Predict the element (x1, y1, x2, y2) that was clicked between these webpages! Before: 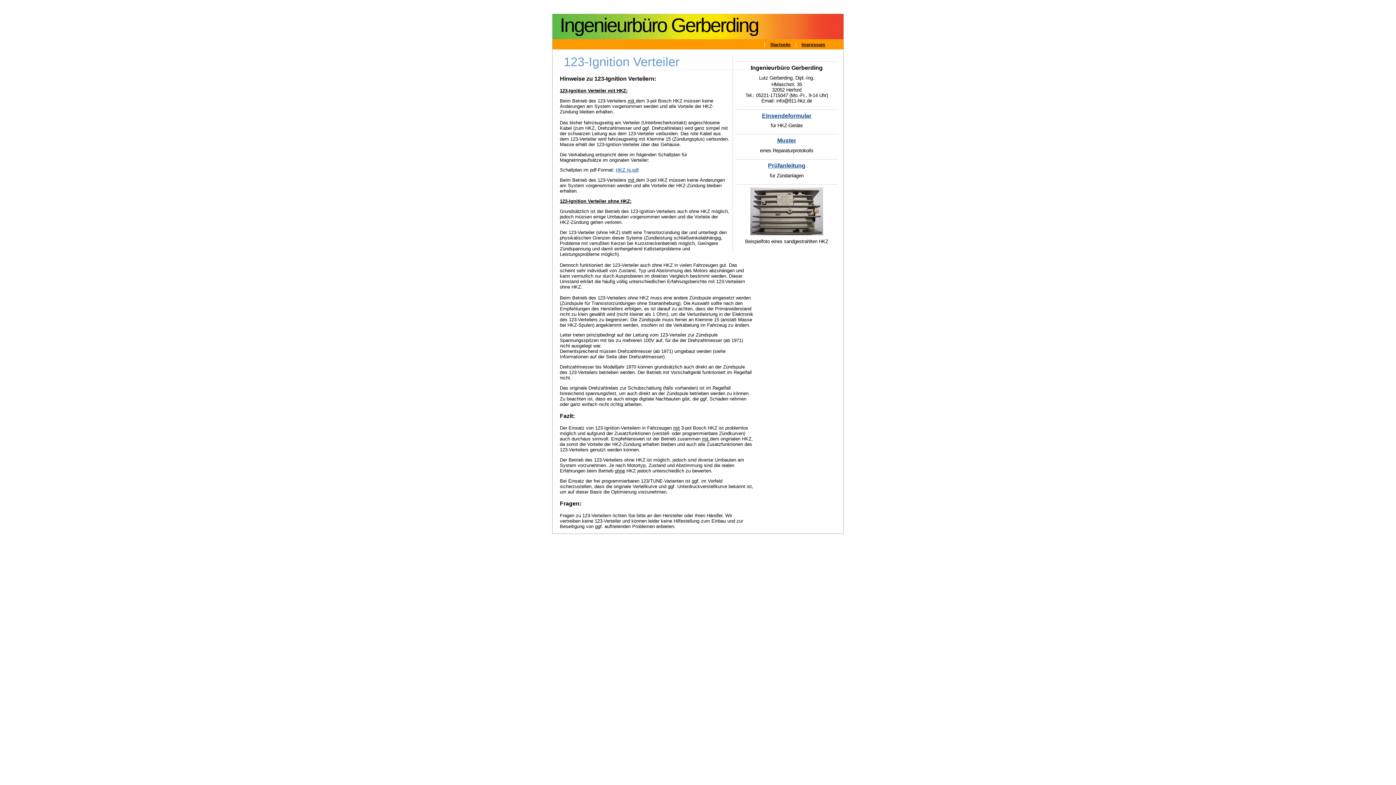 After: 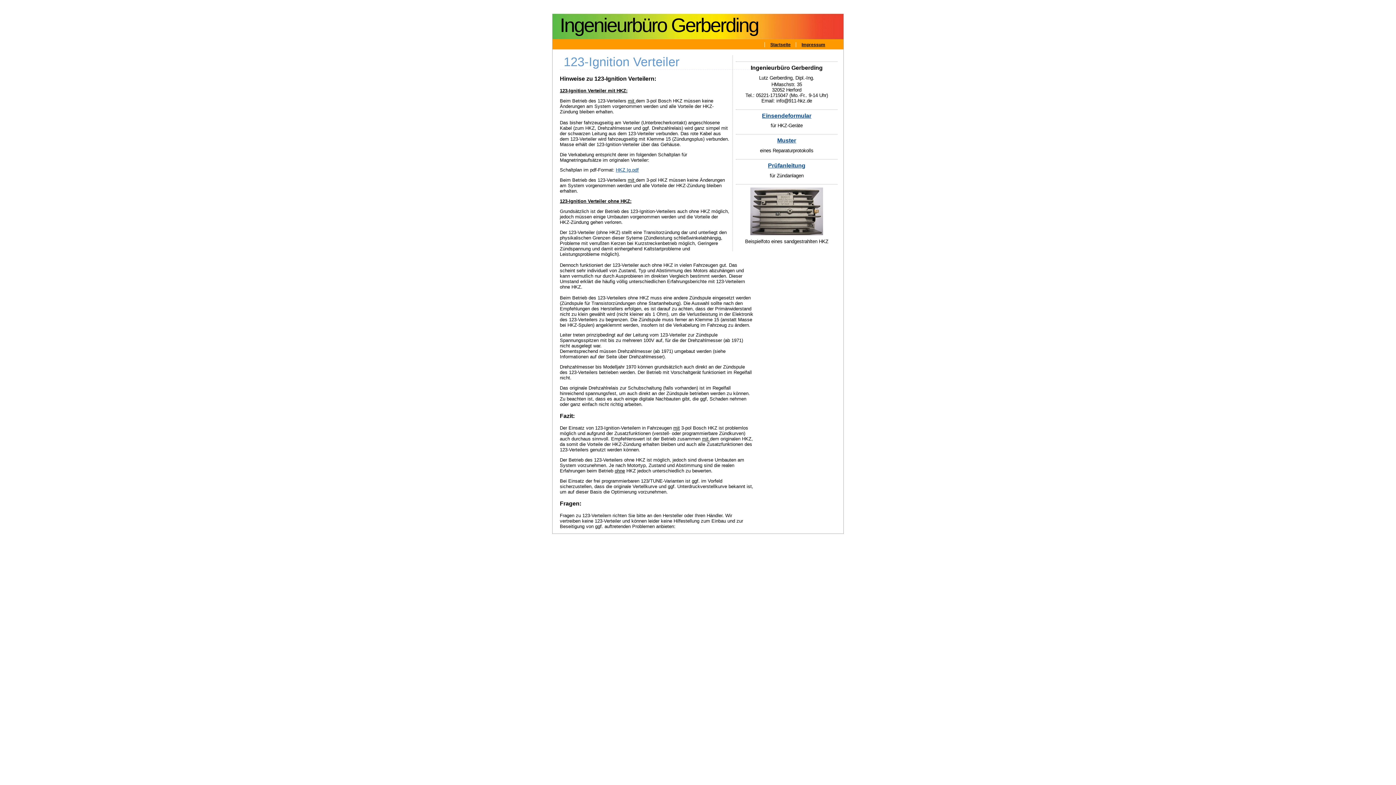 Action: bbox: (762, 112, 811, 118) label: Einsendeformular